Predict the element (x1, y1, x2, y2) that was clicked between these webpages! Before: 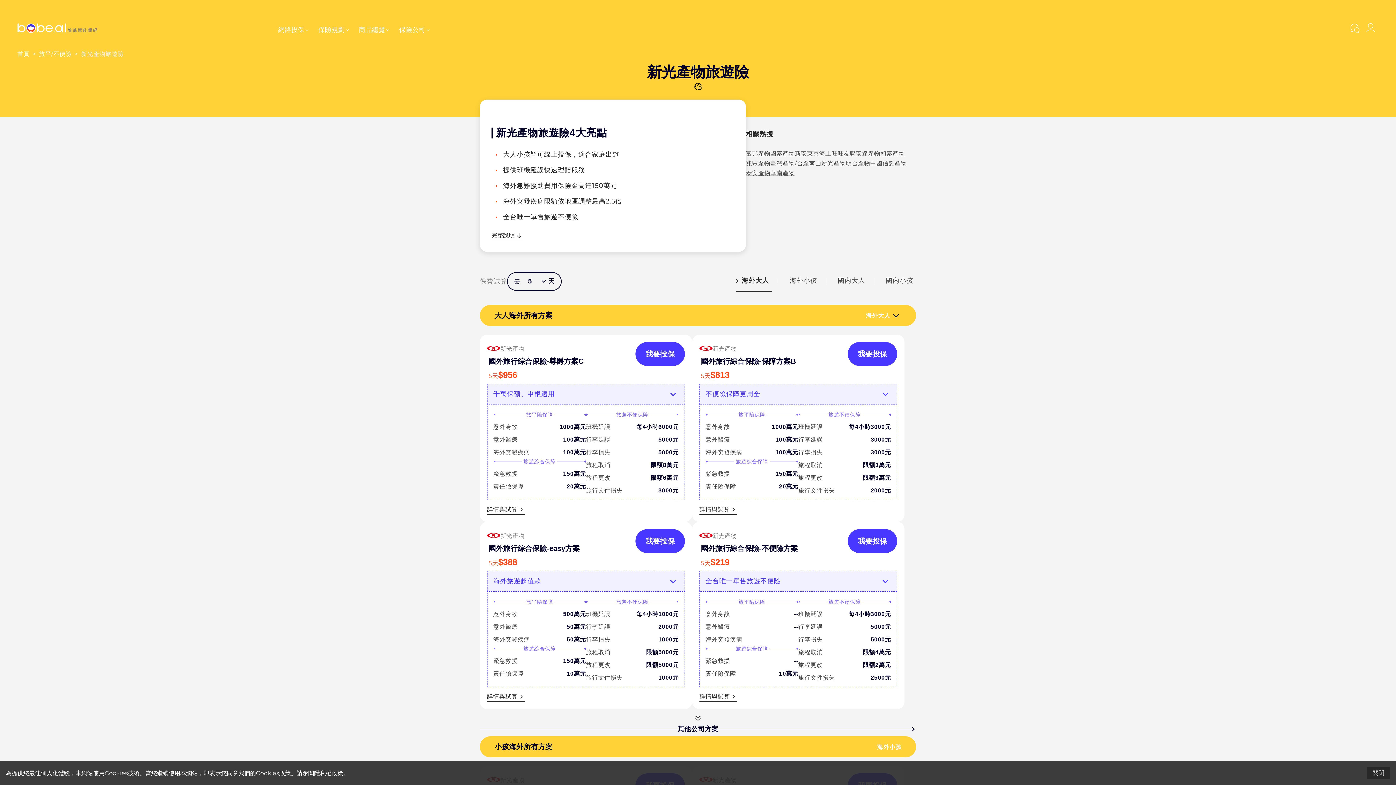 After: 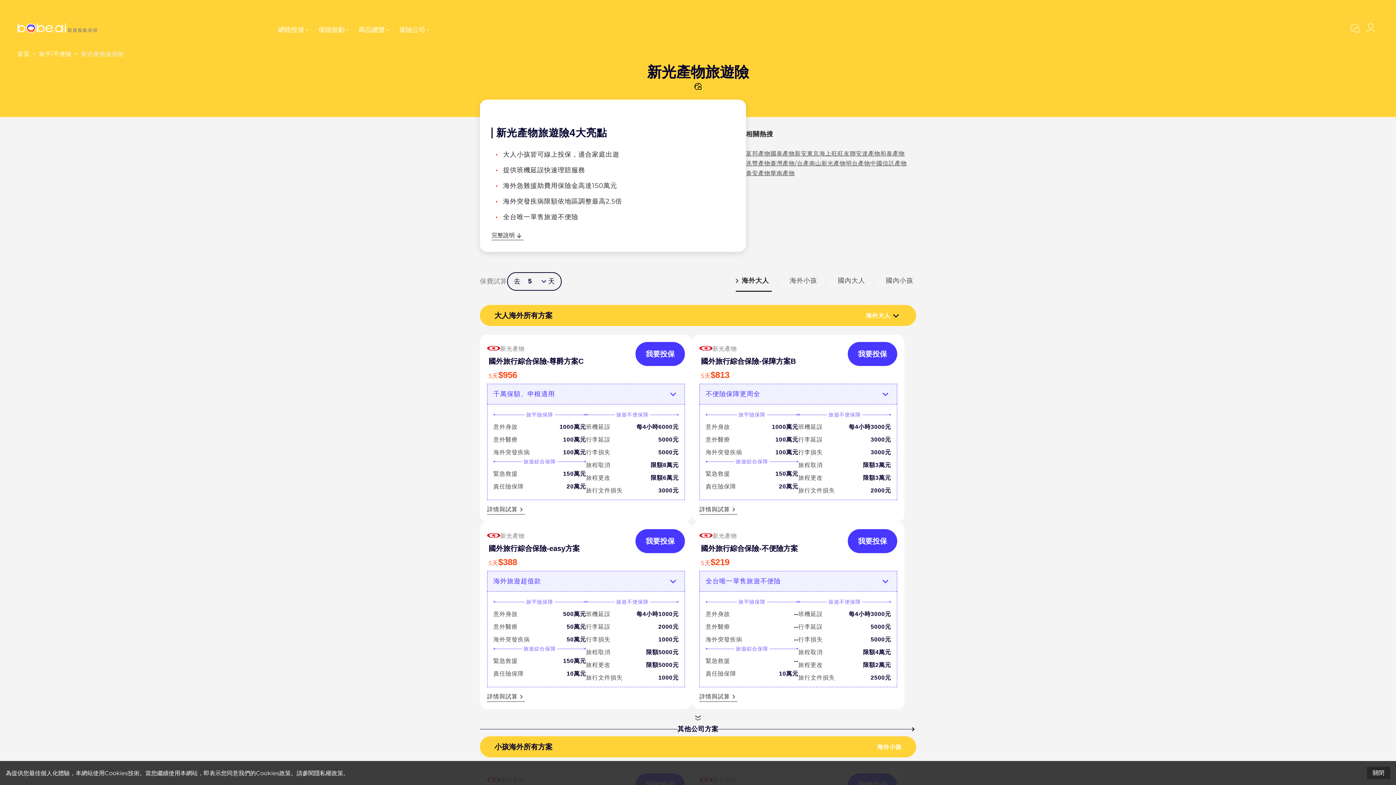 Action: bbox: (821, 158, 846, 168) label: 新光產物